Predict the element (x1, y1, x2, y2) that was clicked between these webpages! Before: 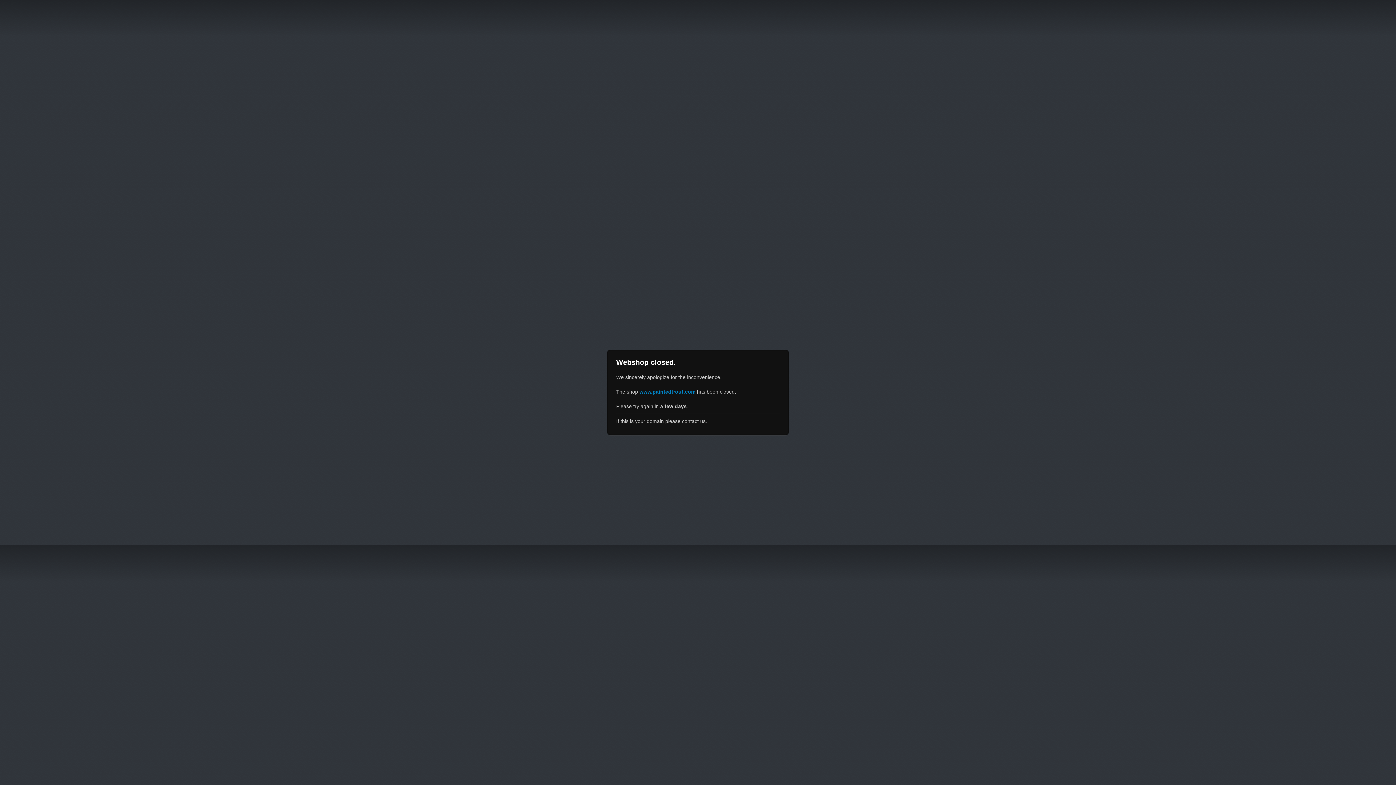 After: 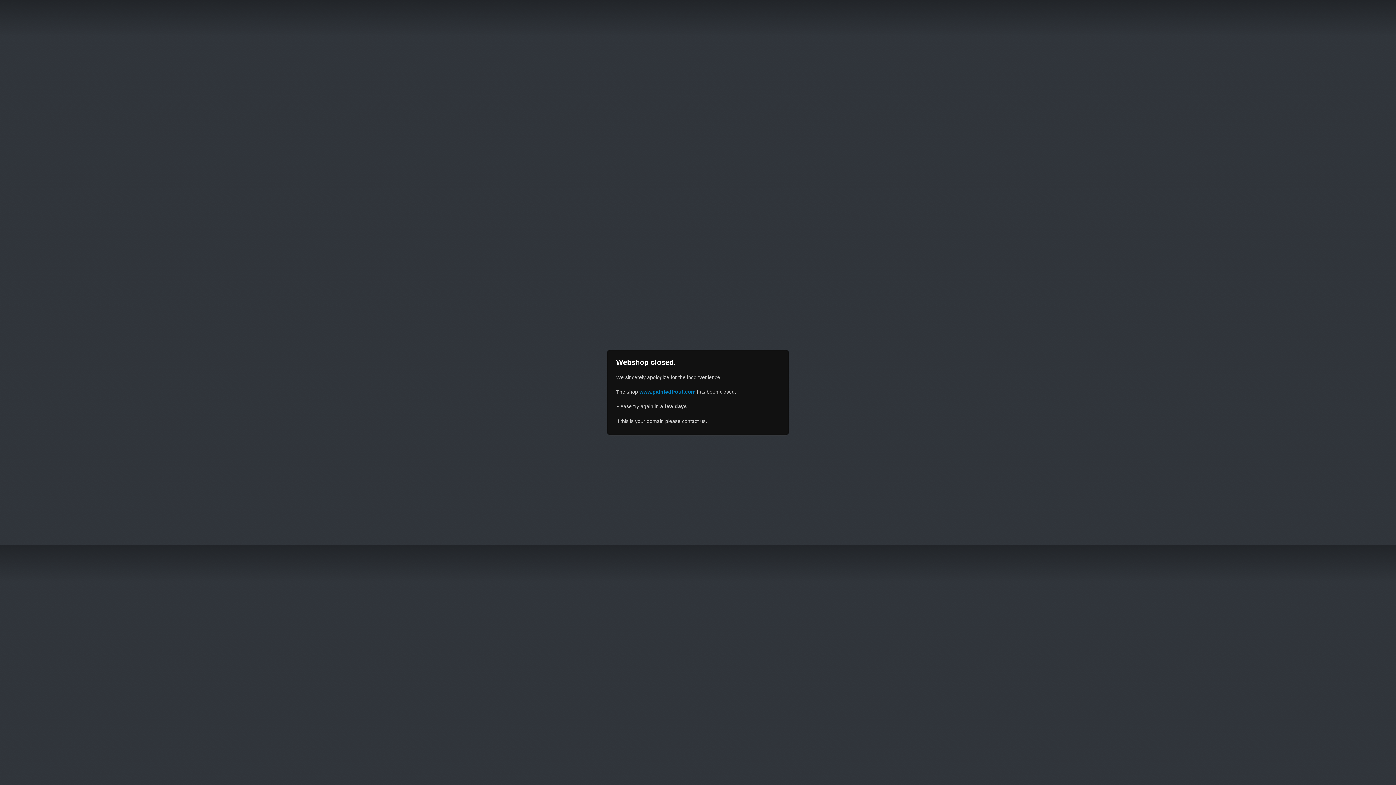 Action: label: www.paintedtrout.com bbox: (639, 389, 695, 394)